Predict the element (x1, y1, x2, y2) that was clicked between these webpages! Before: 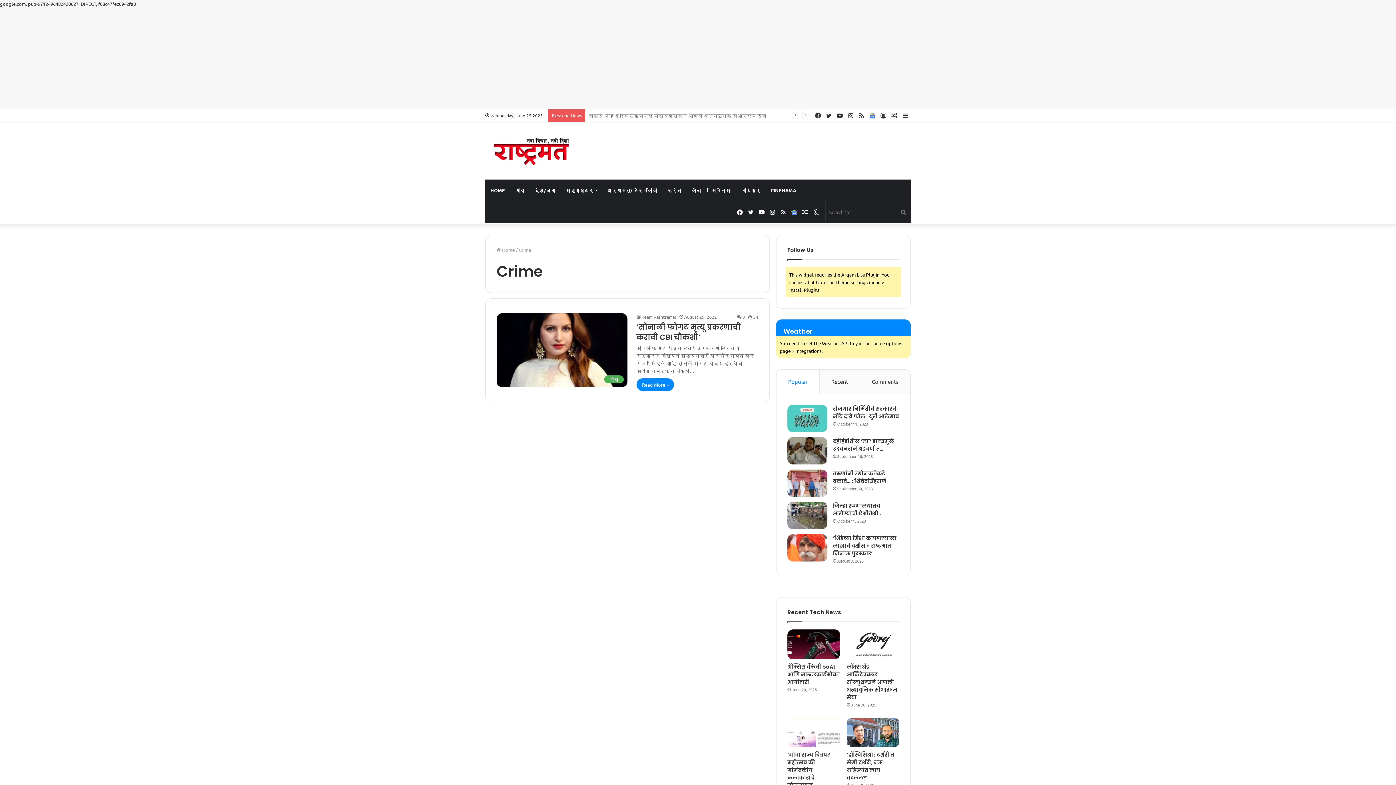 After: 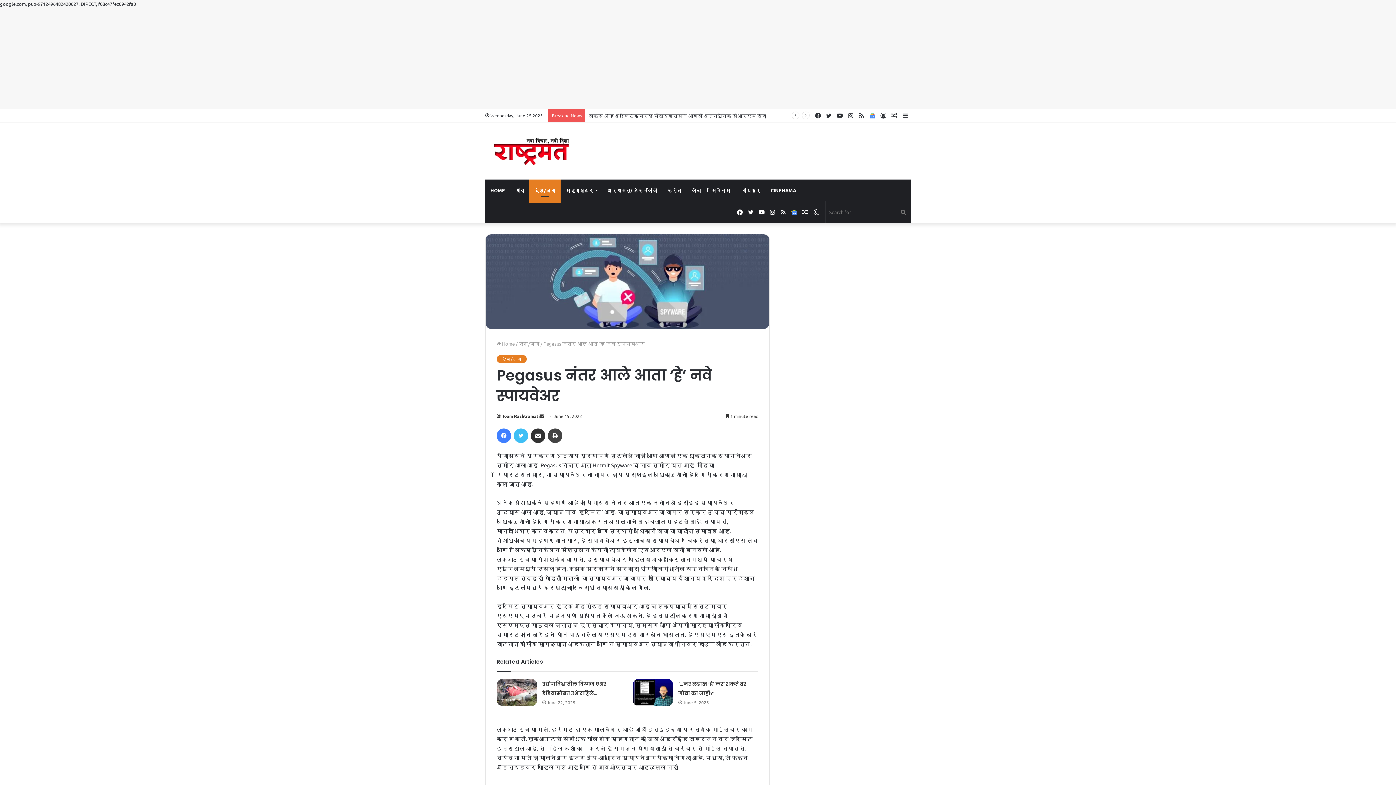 Action: label: Random Article bbox: (800, 201, 810, 223)